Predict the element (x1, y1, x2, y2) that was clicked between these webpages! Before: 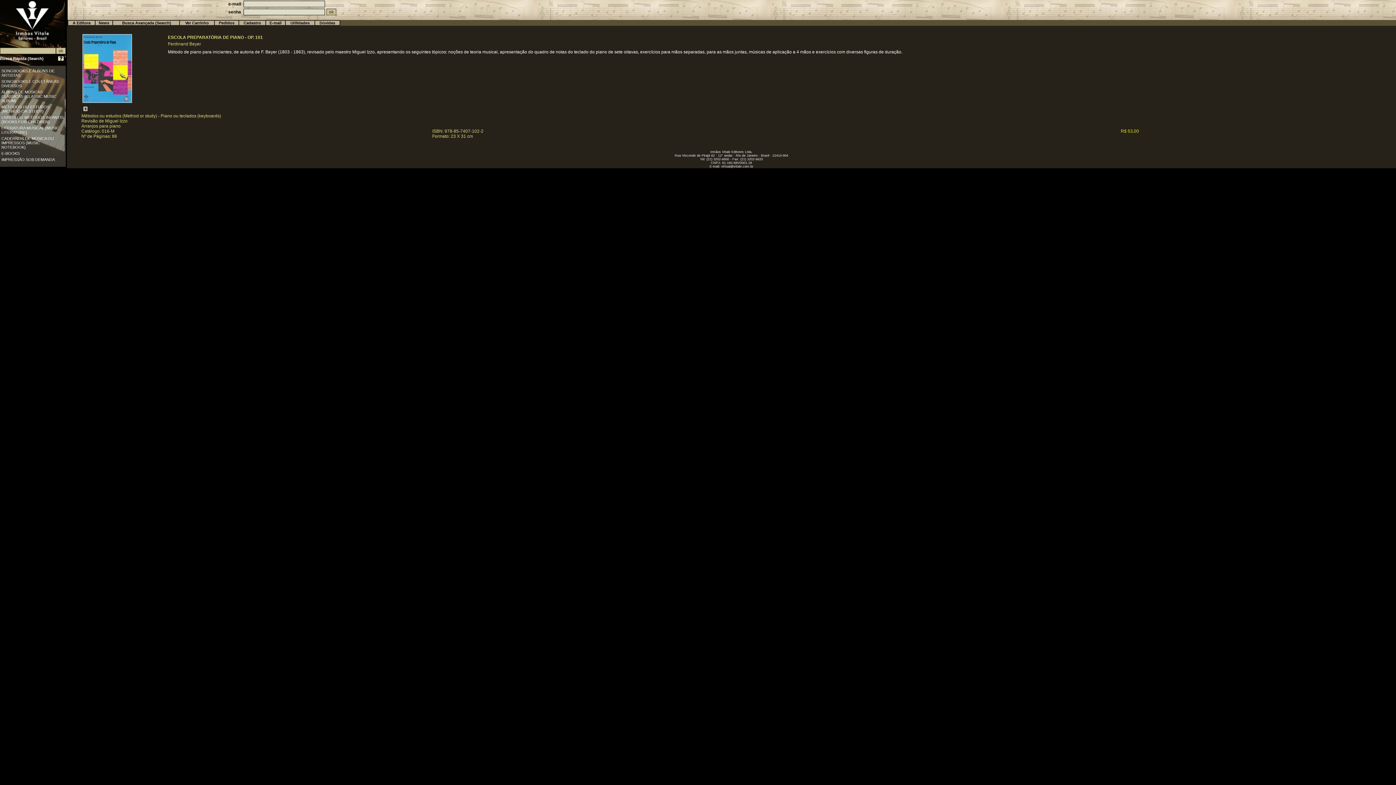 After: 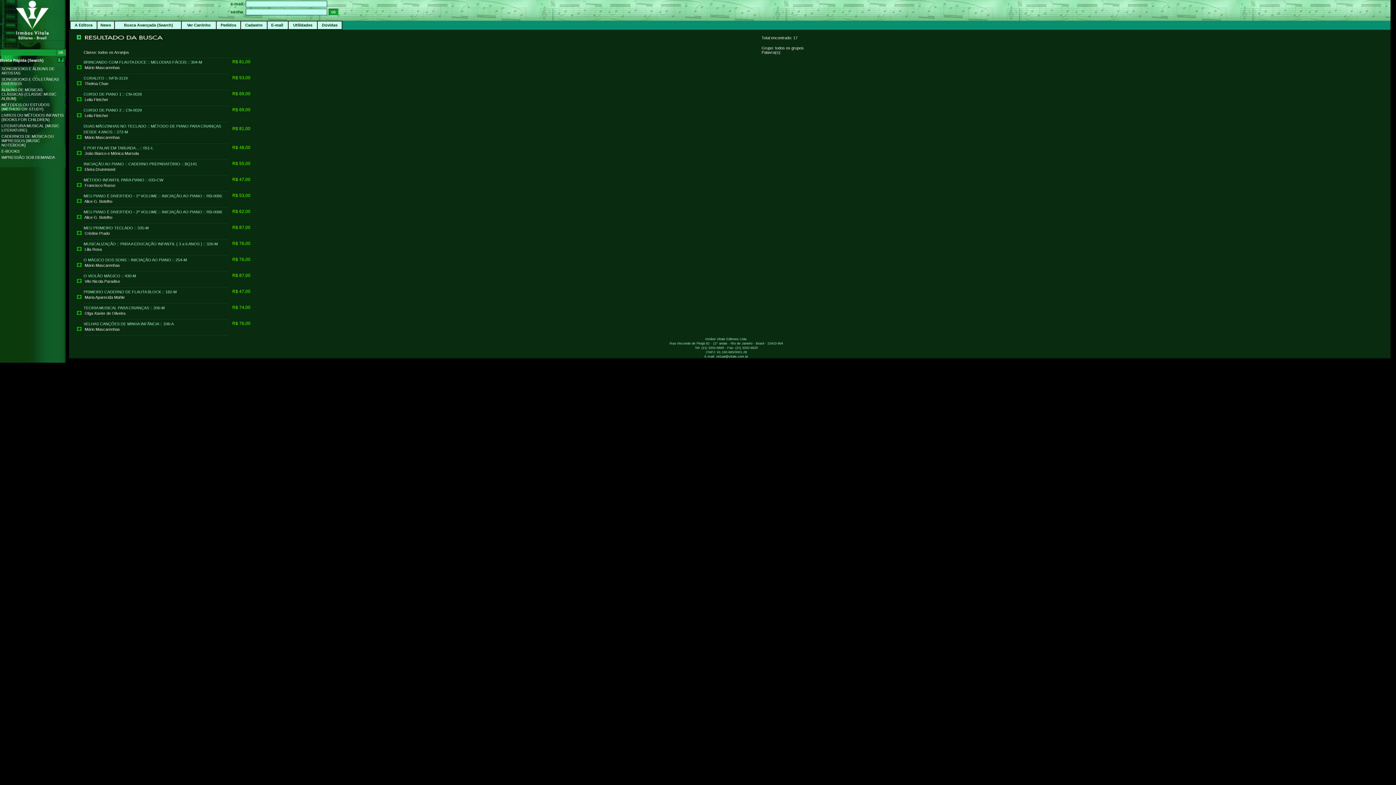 Action: bbox: (1, 115, 63, 124) label: LIVROS OU MÉTODOS INFANTIS (BOOKS FOR CHILDREN)